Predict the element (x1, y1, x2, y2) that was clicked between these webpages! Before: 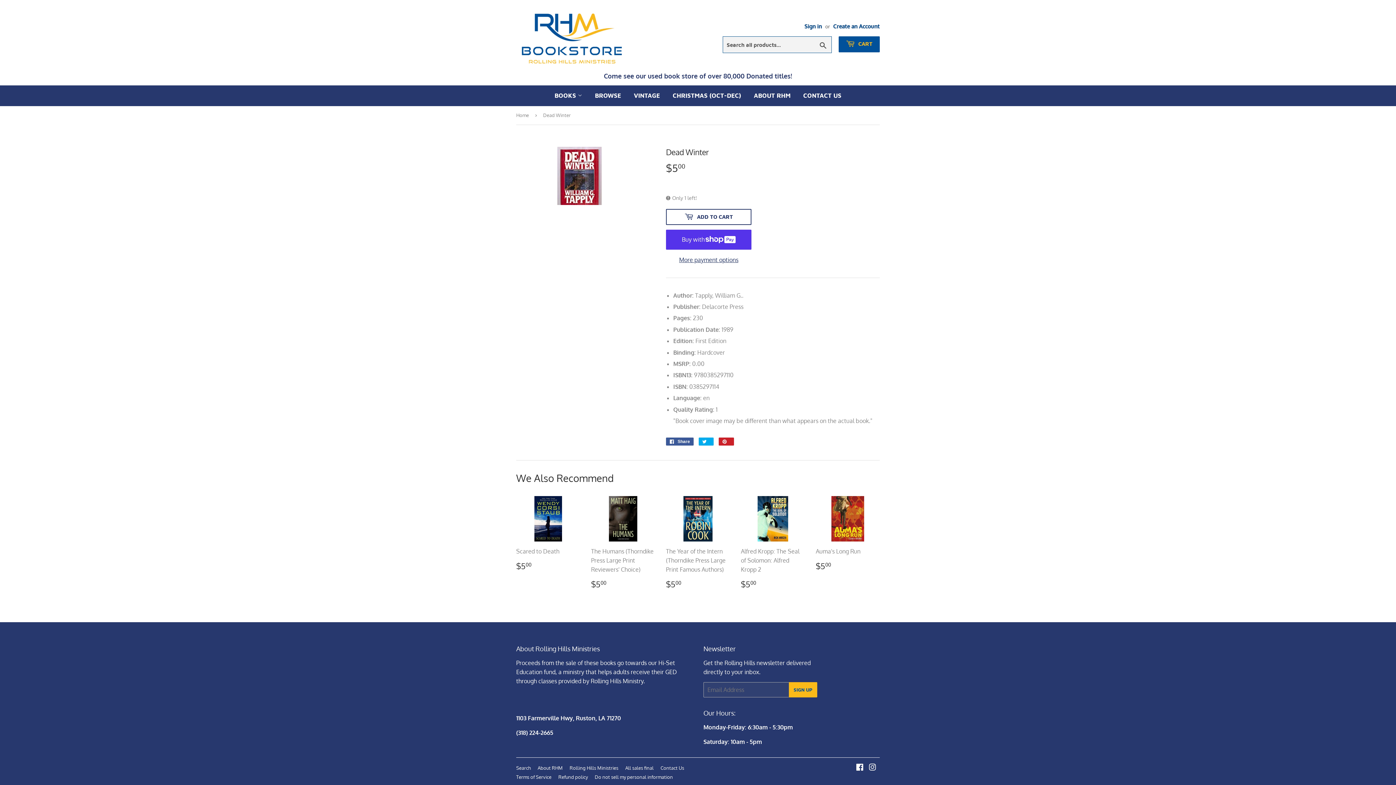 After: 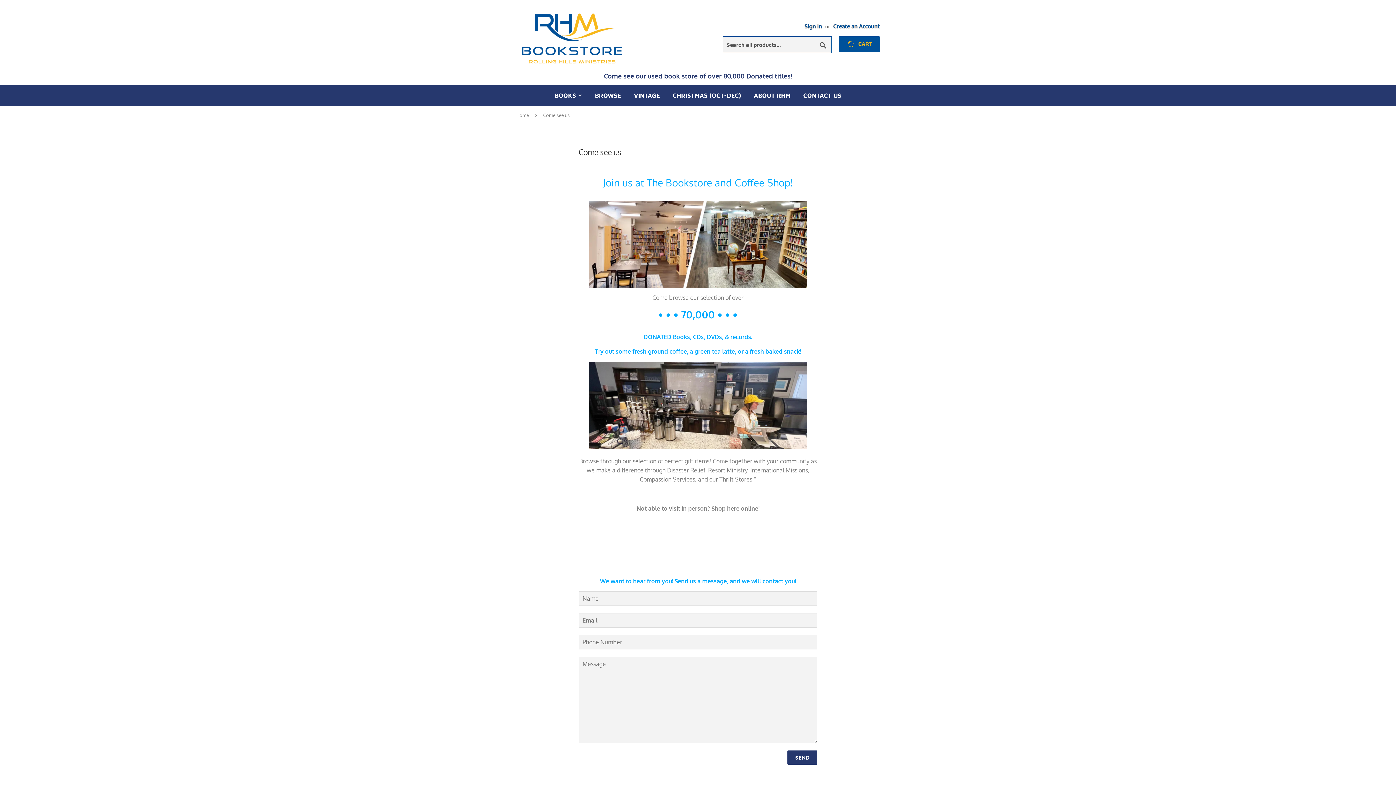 Action: label: Contact Us bbox: (660, 765, 684, 771)